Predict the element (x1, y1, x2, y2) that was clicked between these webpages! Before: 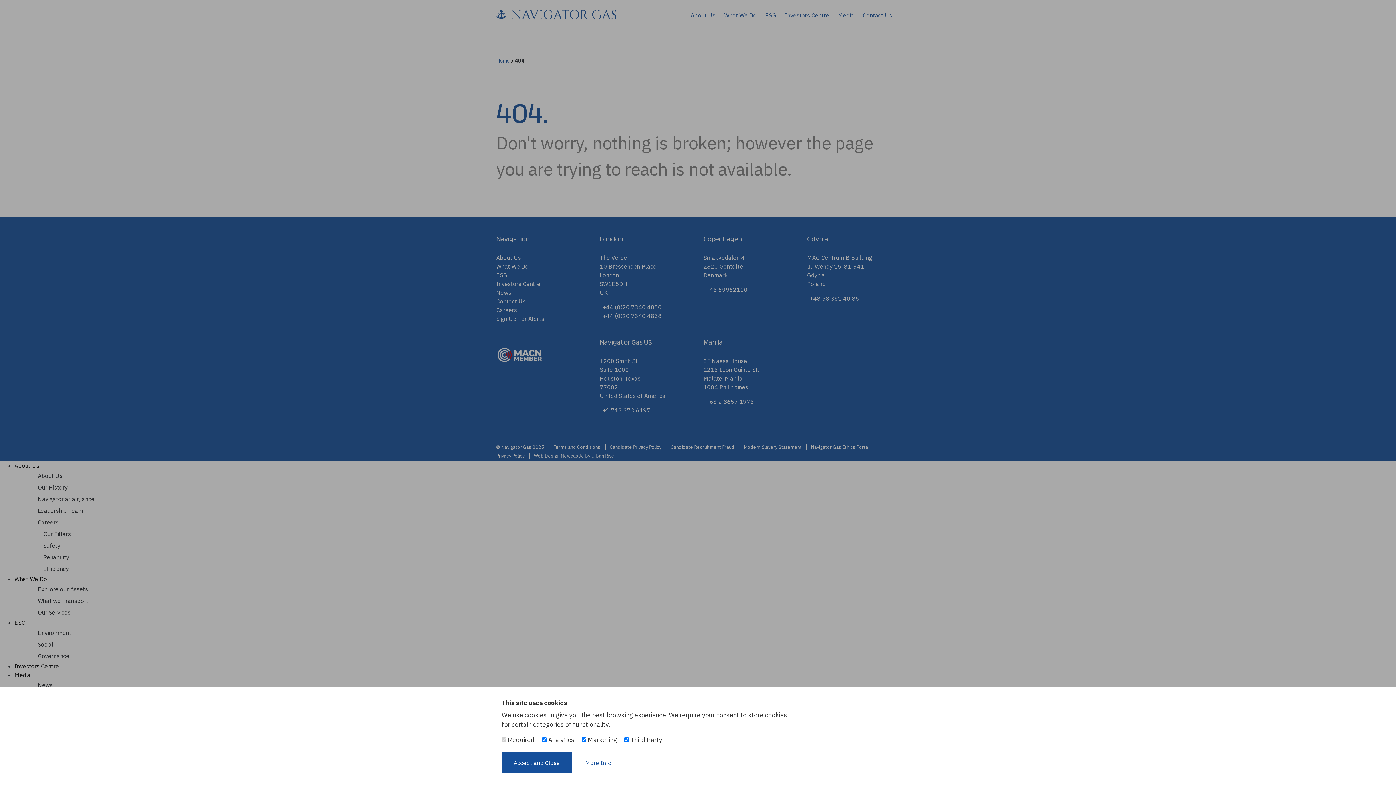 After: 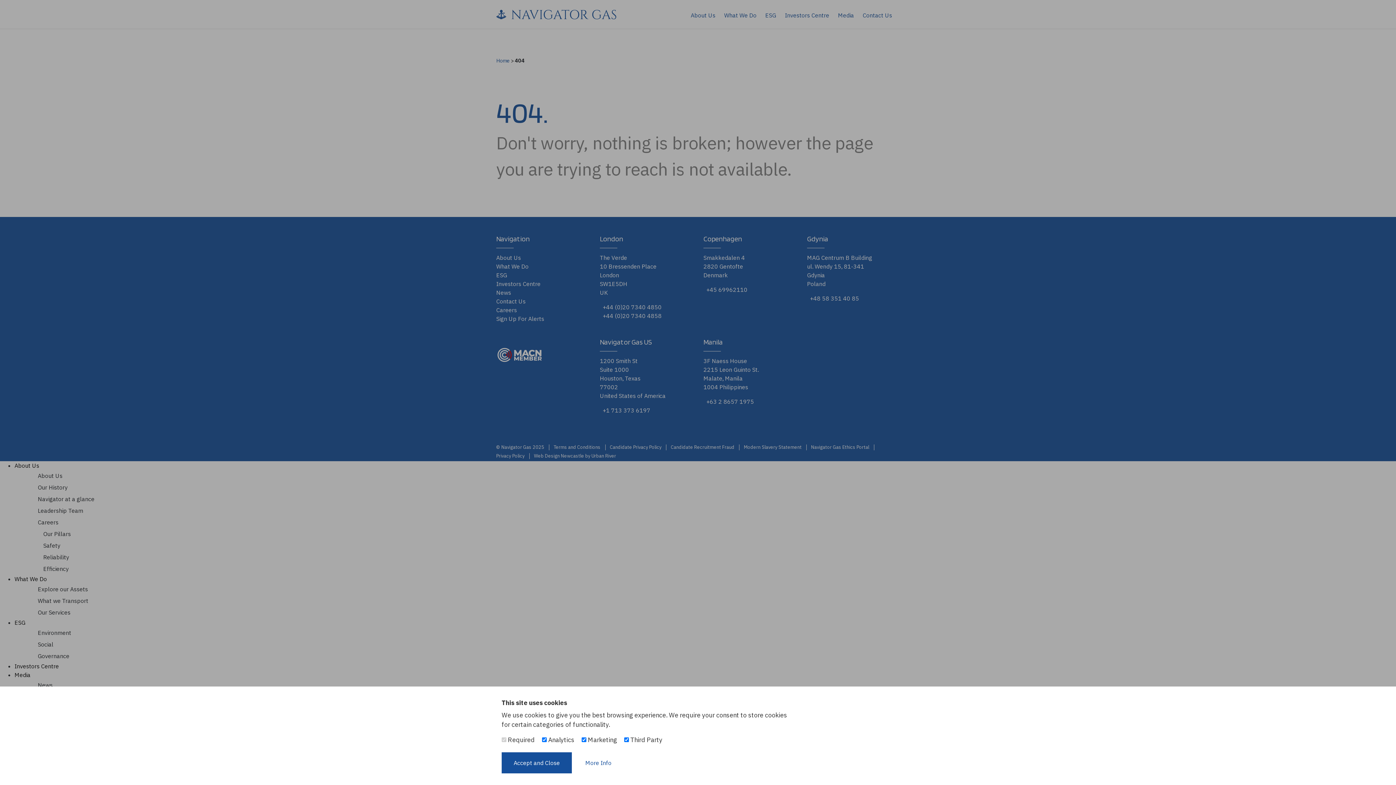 Action: label: Accept and Close bbox: (501, 752, 572, 773)